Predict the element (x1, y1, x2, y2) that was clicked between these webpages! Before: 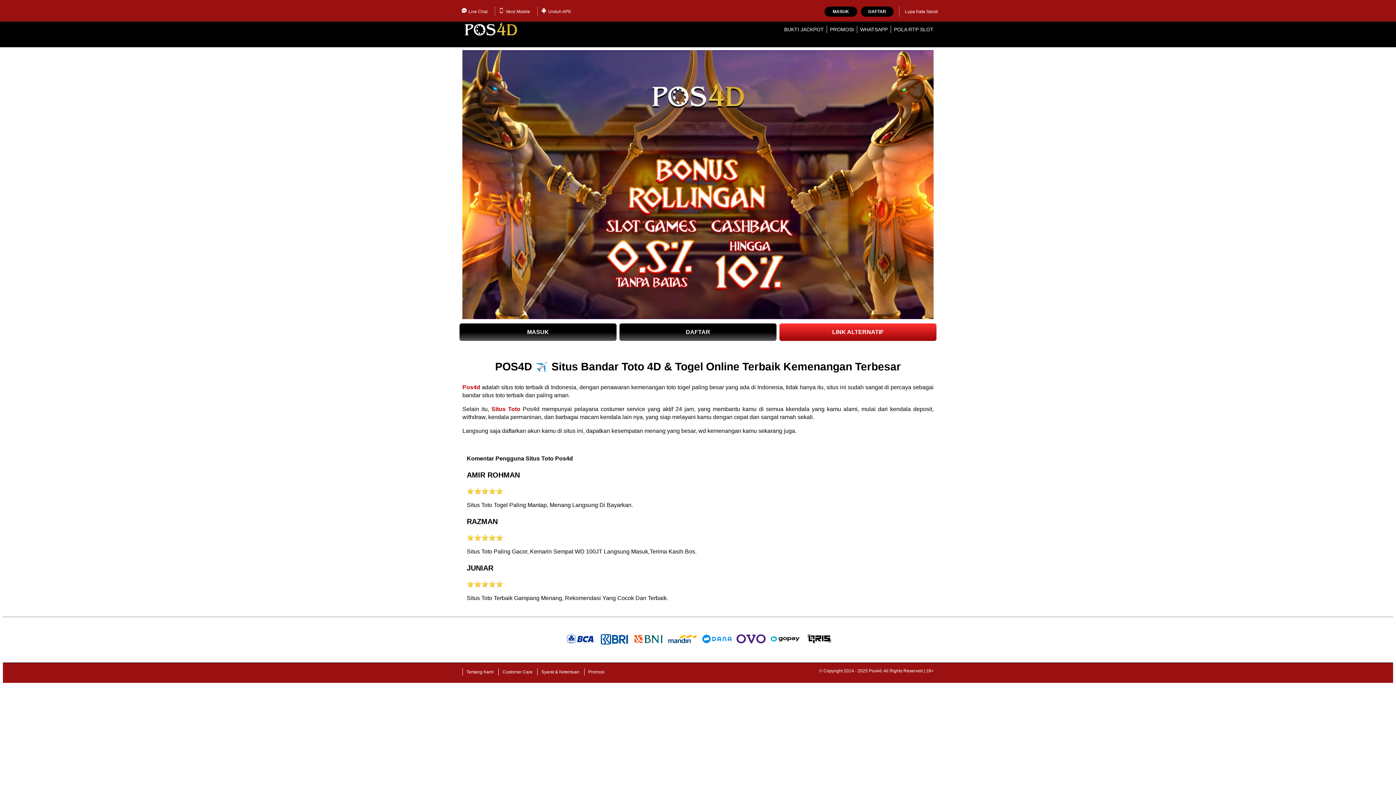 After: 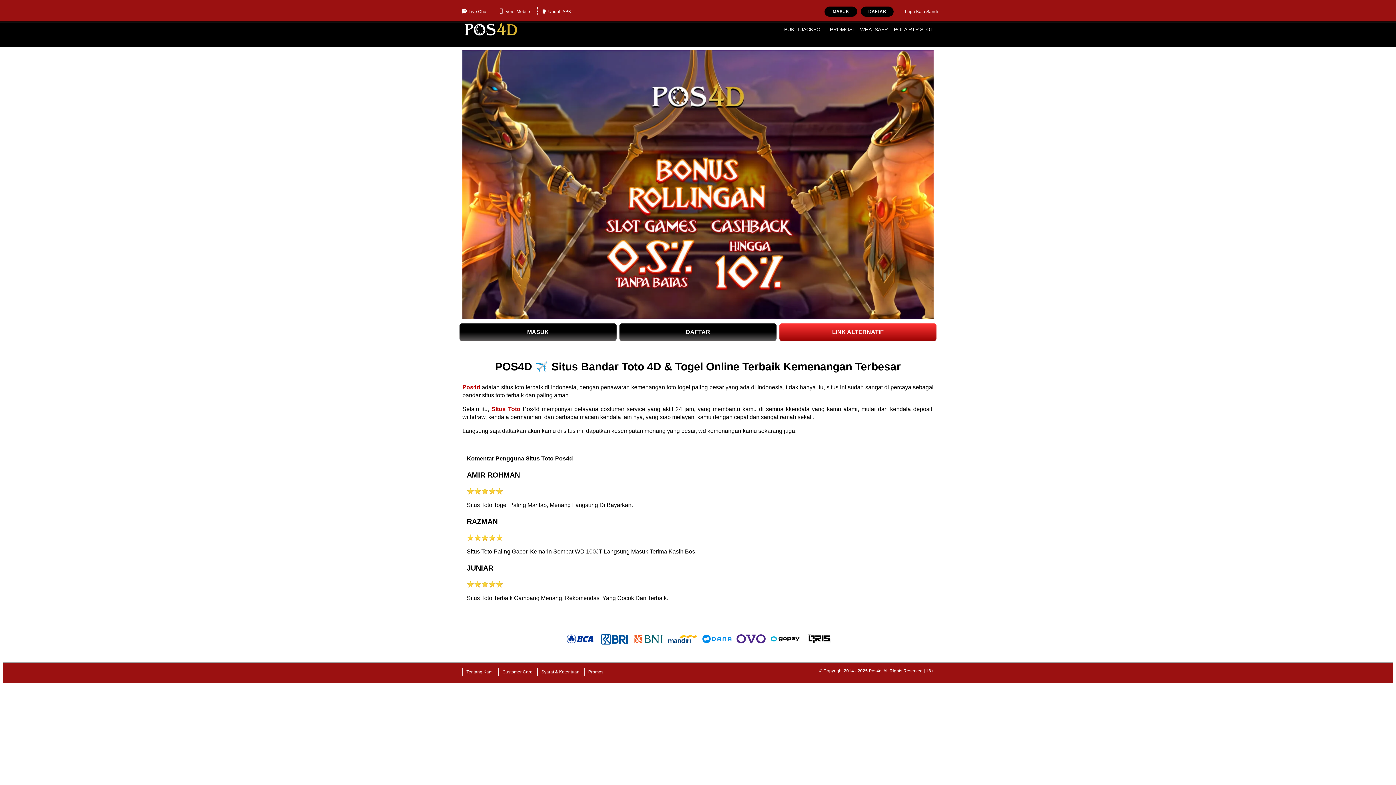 Action: bbox: (462, 384, 480, 390) label: Pos4d